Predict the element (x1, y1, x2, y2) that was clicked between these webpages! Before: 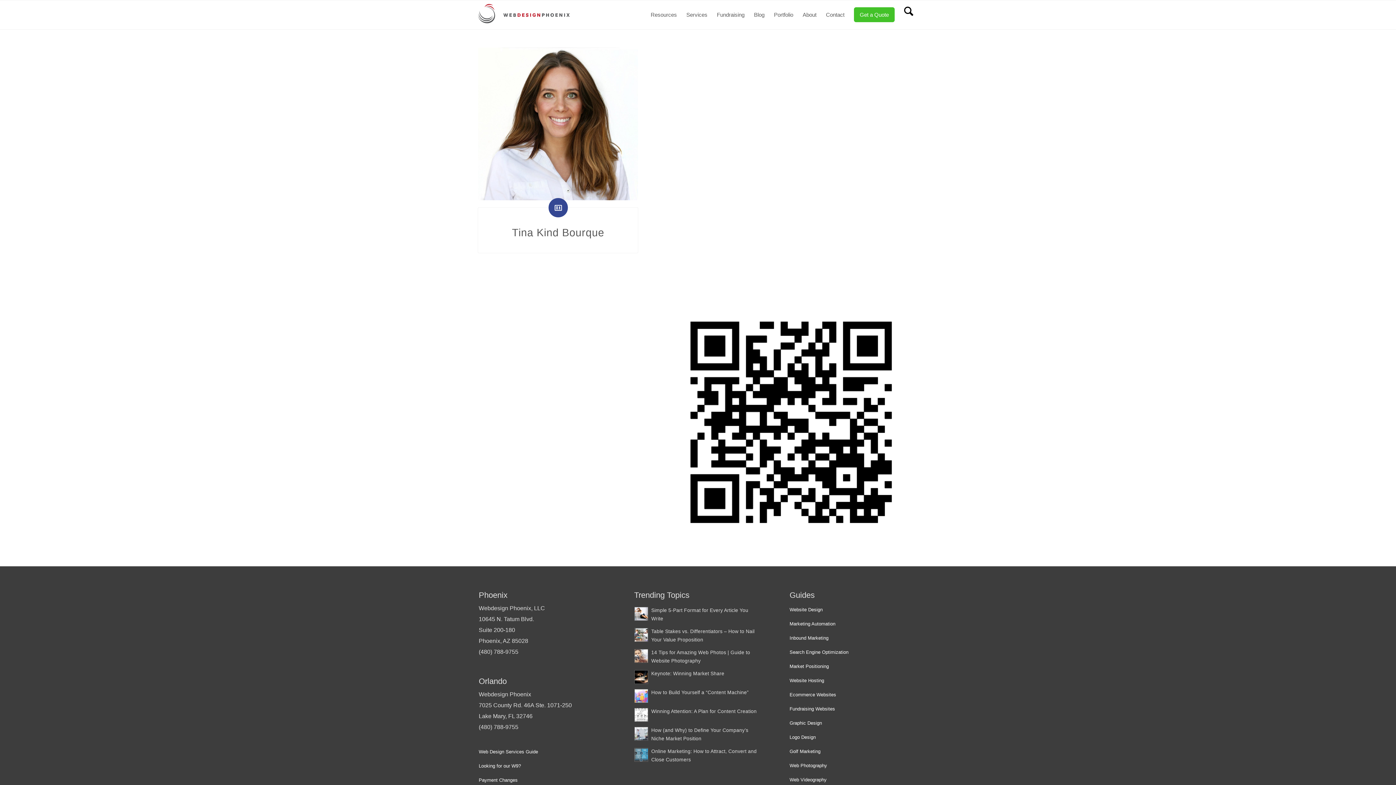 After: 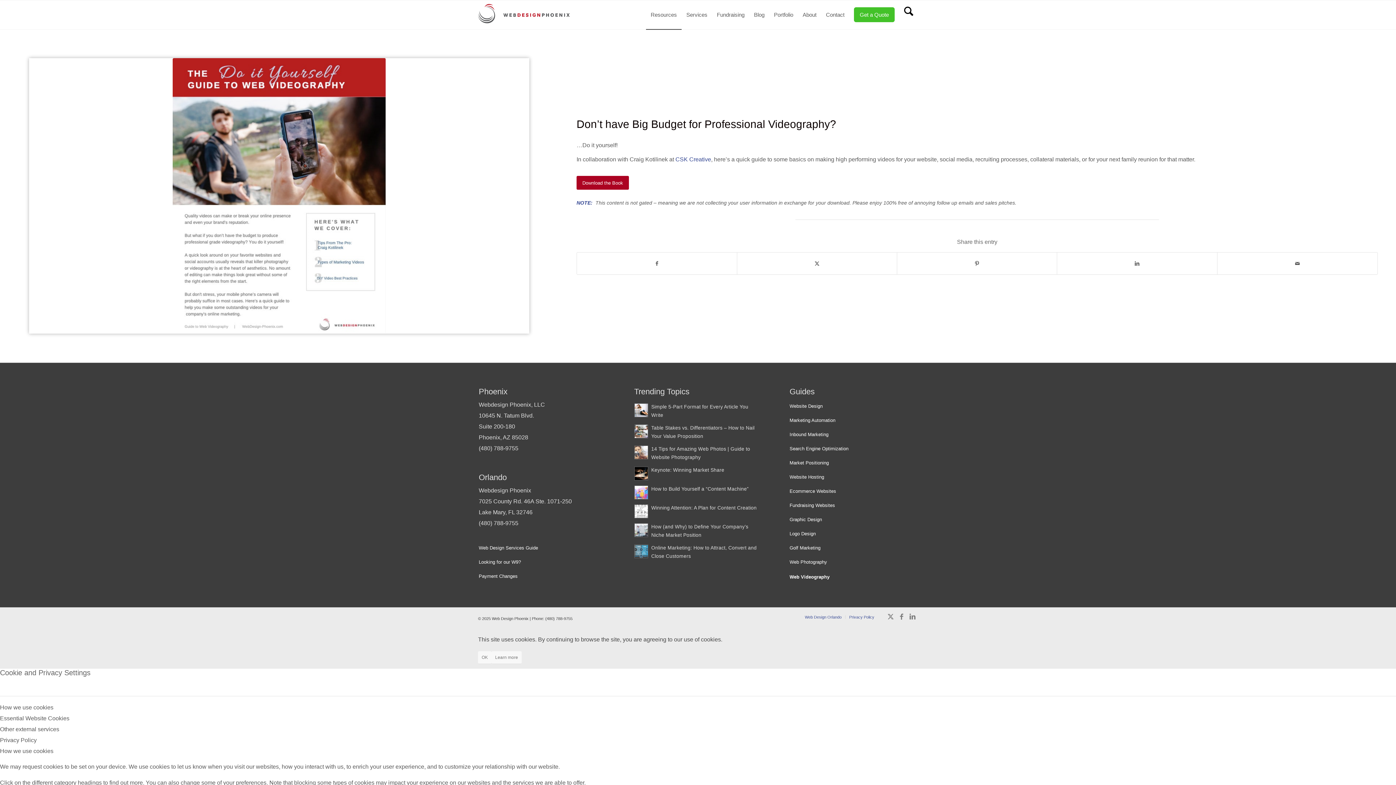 Action: label: Web Videography bbox: (789, 773, 917, 787)